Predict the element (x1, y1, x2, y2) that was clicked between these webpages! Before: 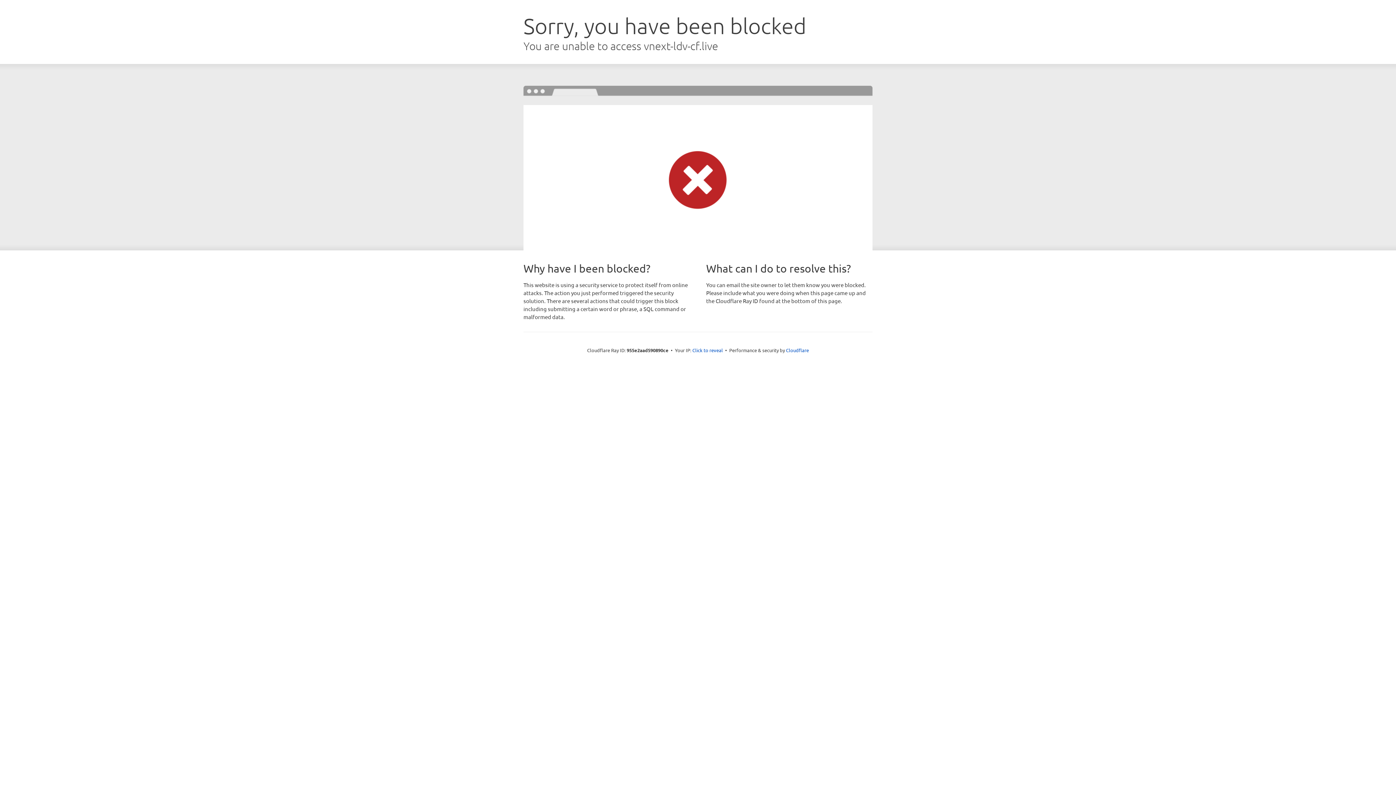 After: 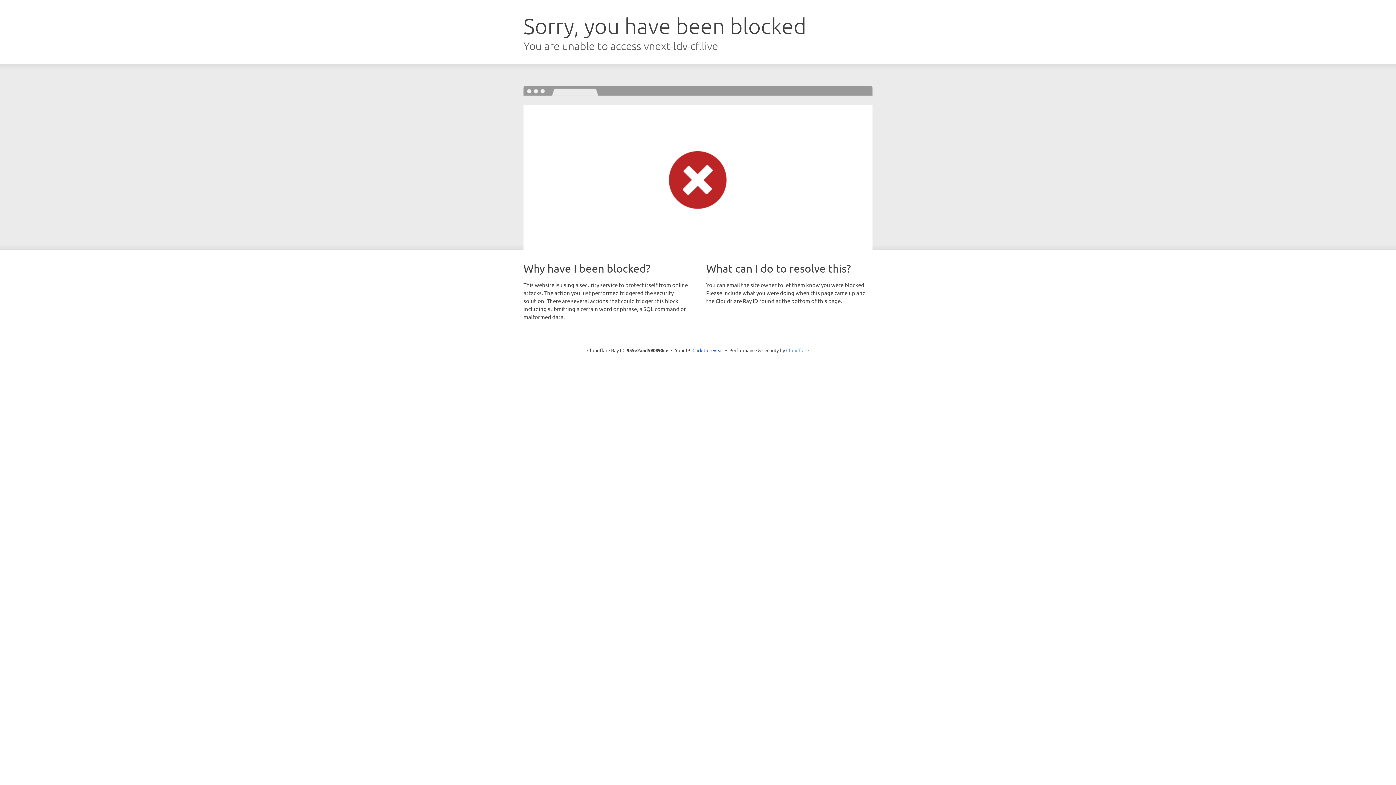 Action: label: Cloudflare bbox: (786, 347, 809, 353)